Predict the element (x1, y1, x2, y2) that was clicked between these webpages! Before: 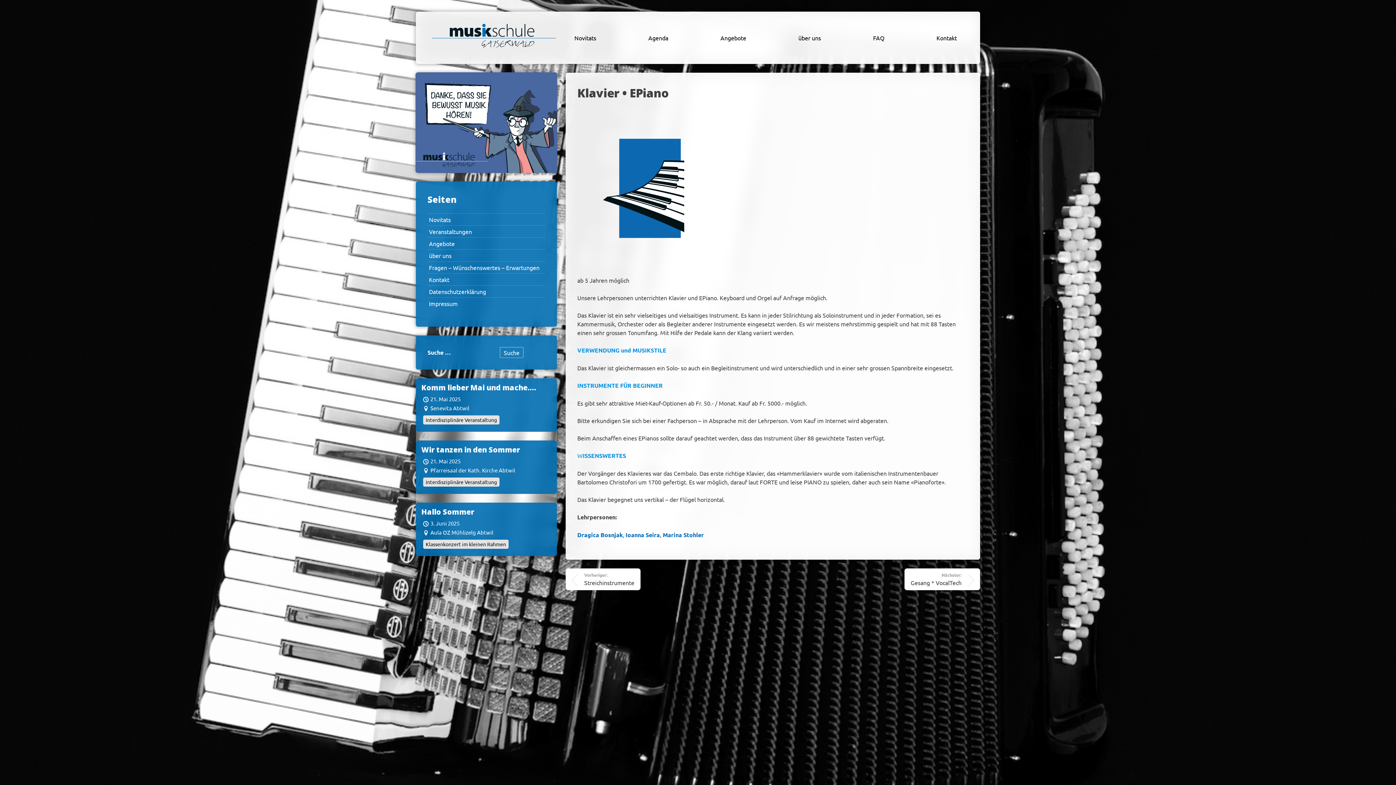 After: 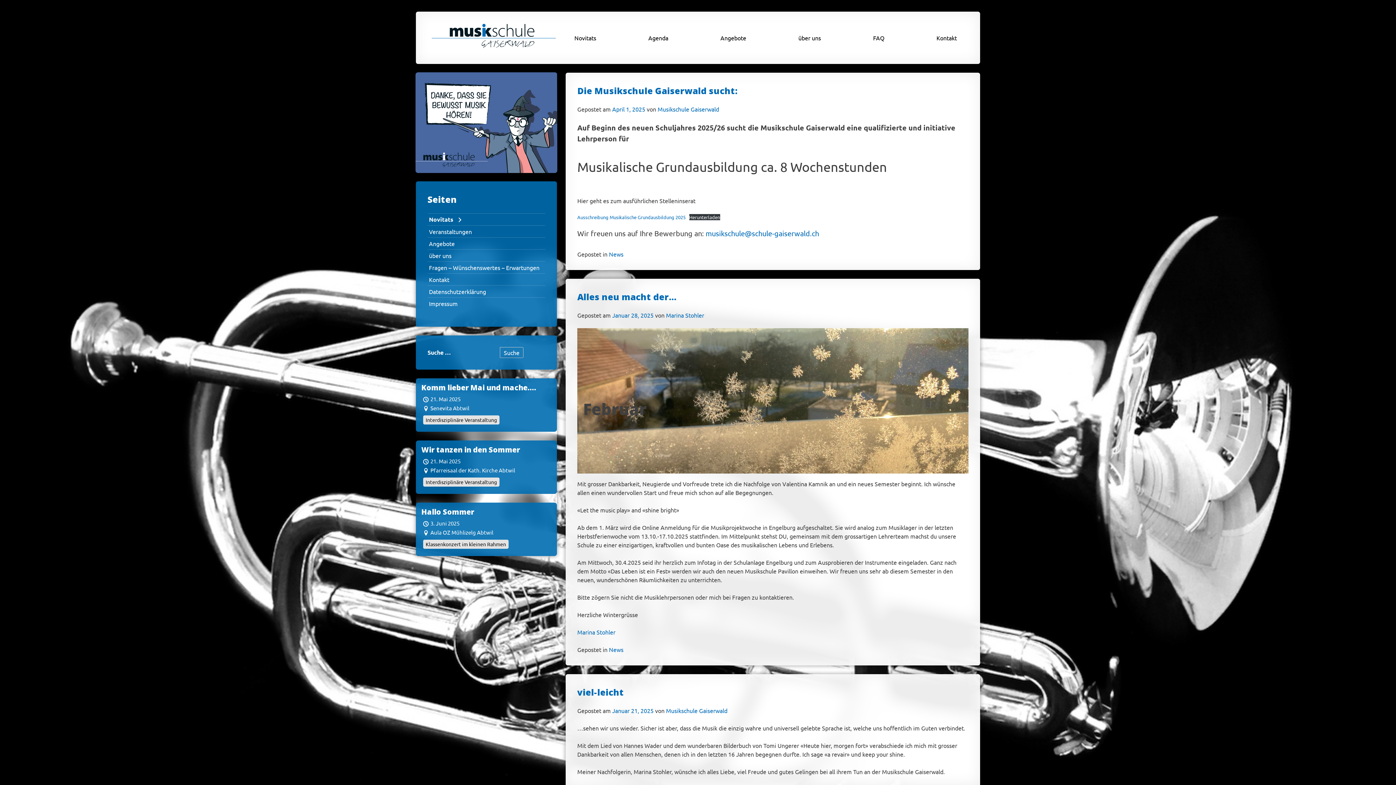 Action: bbox: (562, 30, 608, 45) label: Novitats